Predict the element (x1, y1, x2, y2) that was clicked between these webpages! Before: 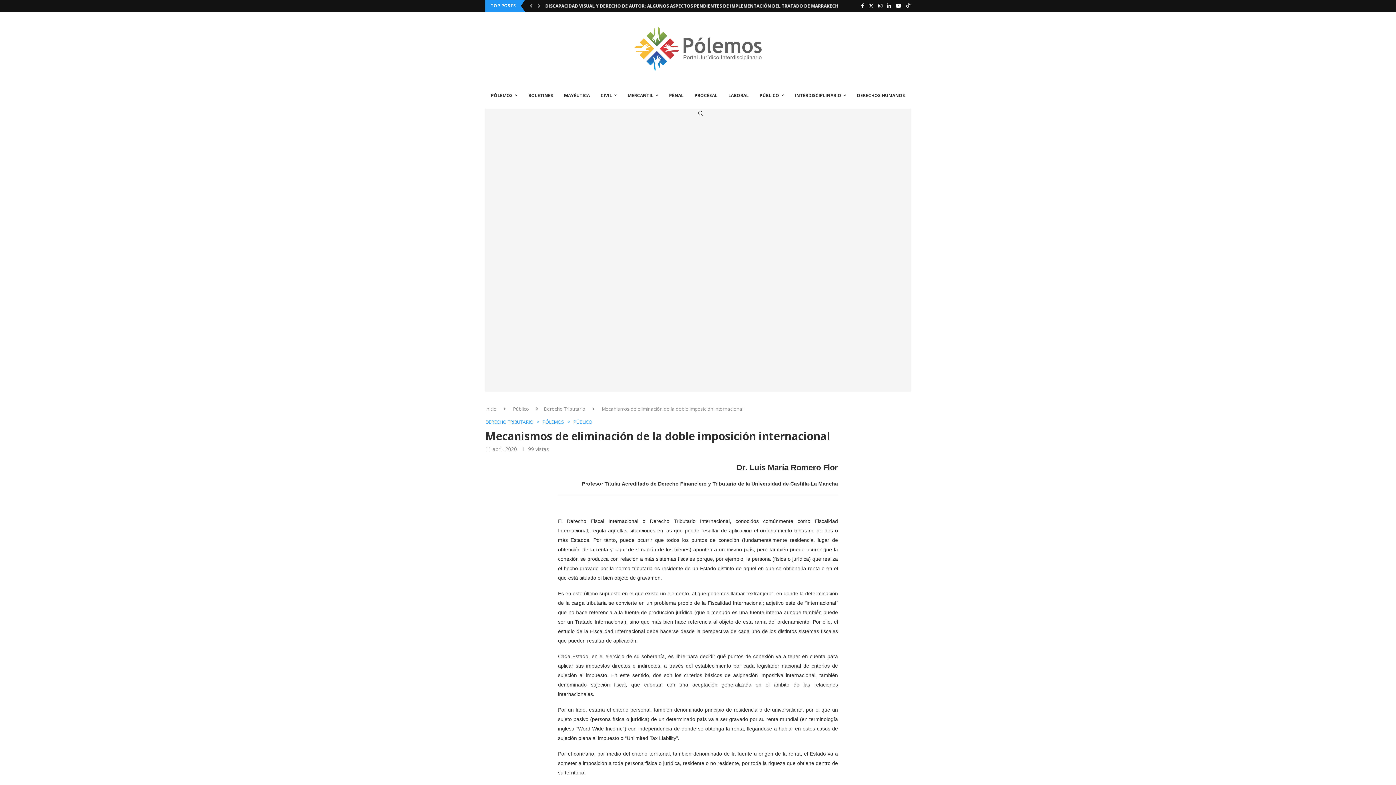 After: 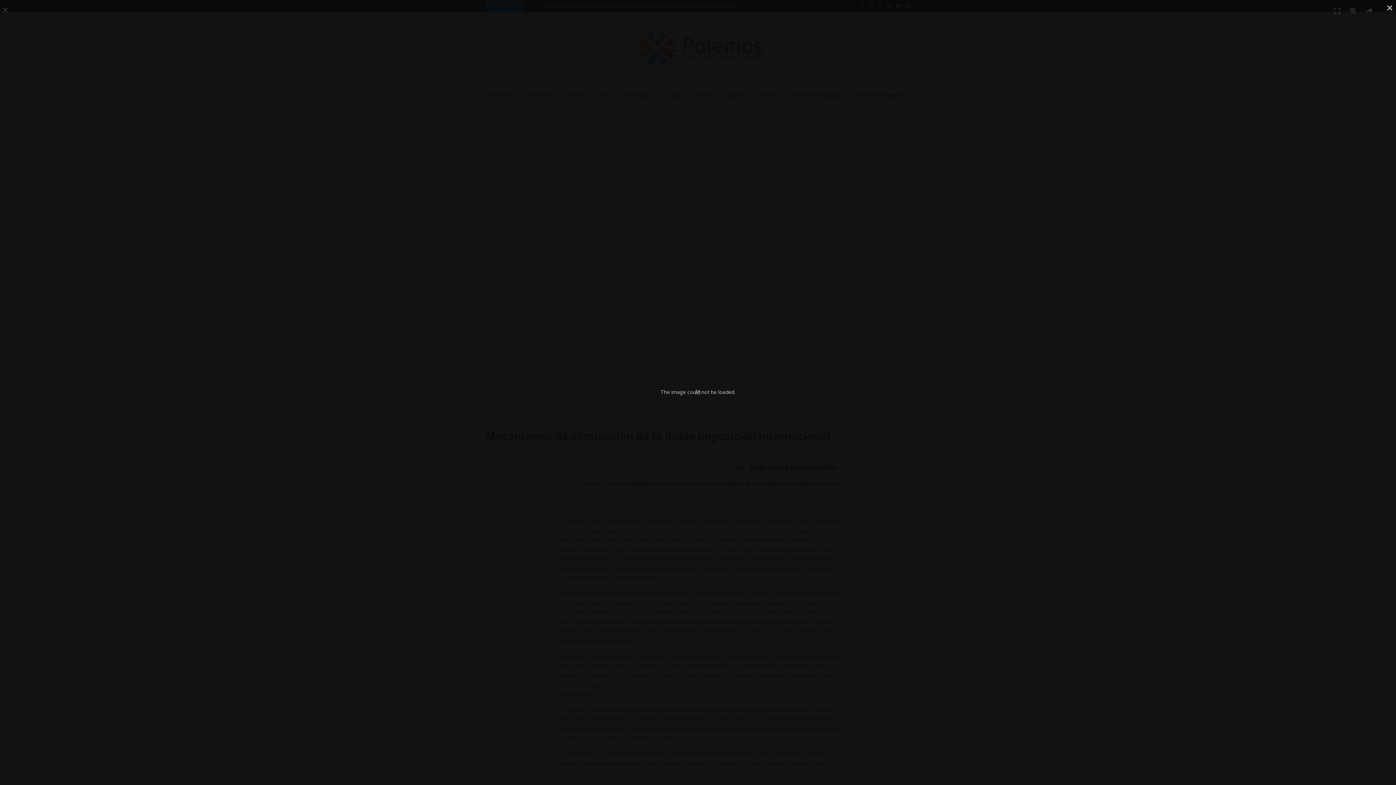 Action: bbox: (485, 108, 910, 392)